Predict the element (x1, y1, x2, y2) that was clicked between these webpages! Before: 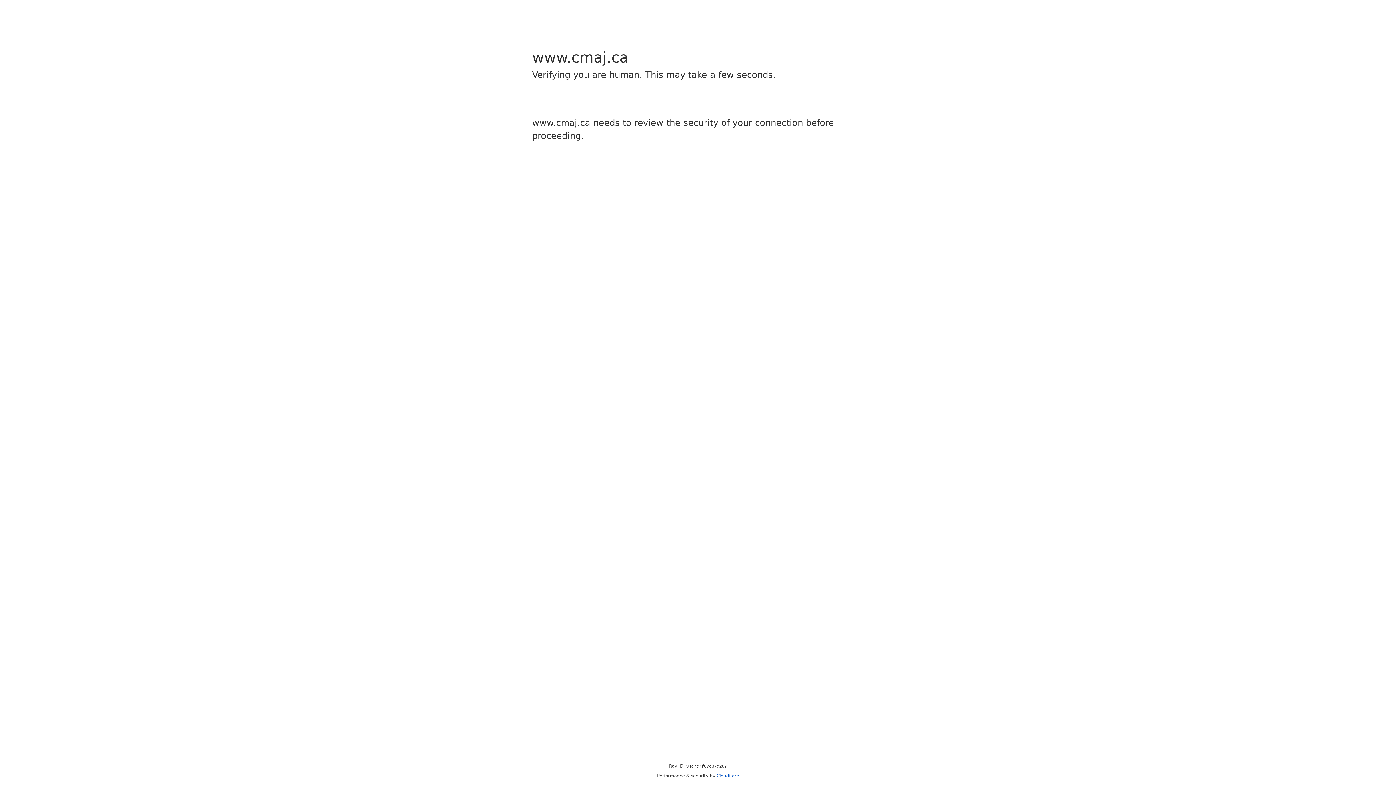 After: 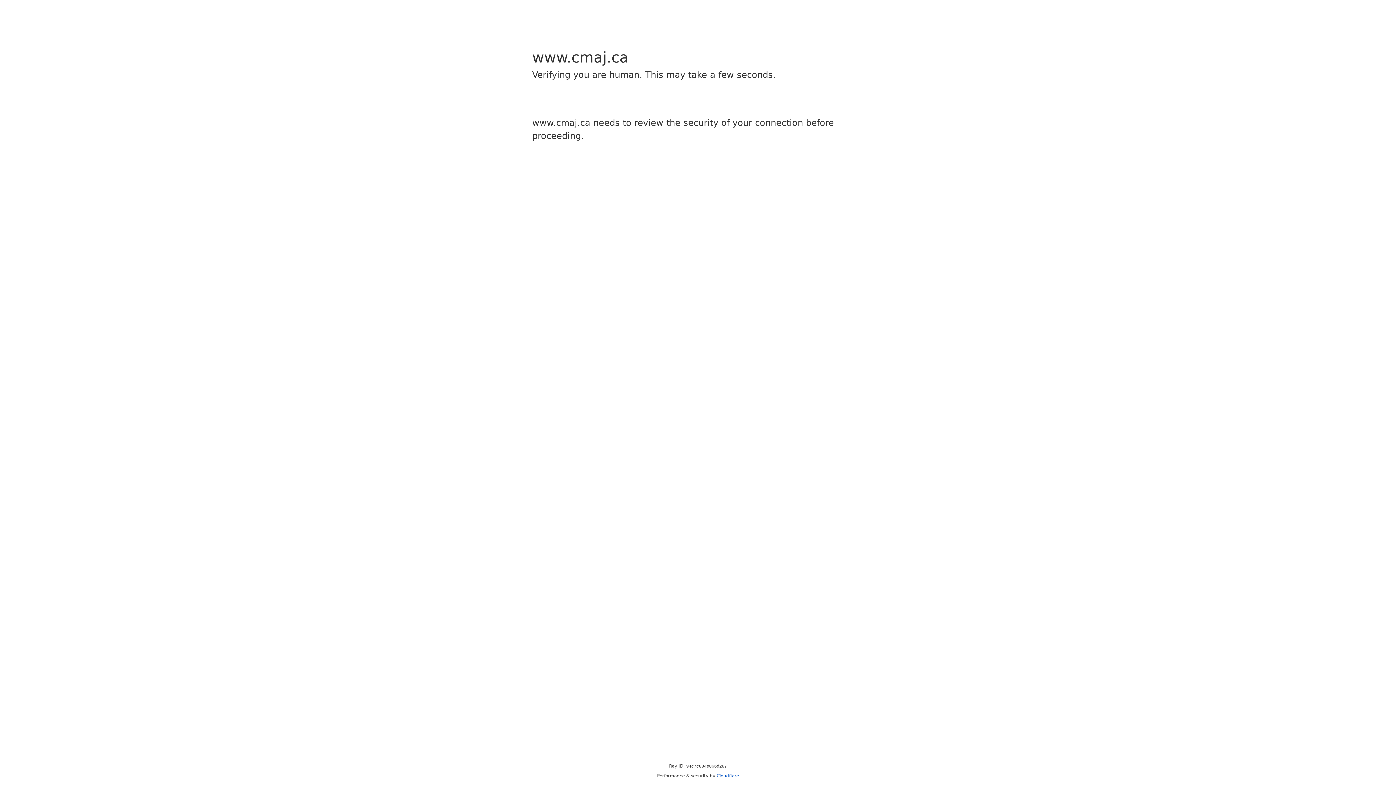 Action: label: Cloudflare bbox: (716, 773, 739, 778)